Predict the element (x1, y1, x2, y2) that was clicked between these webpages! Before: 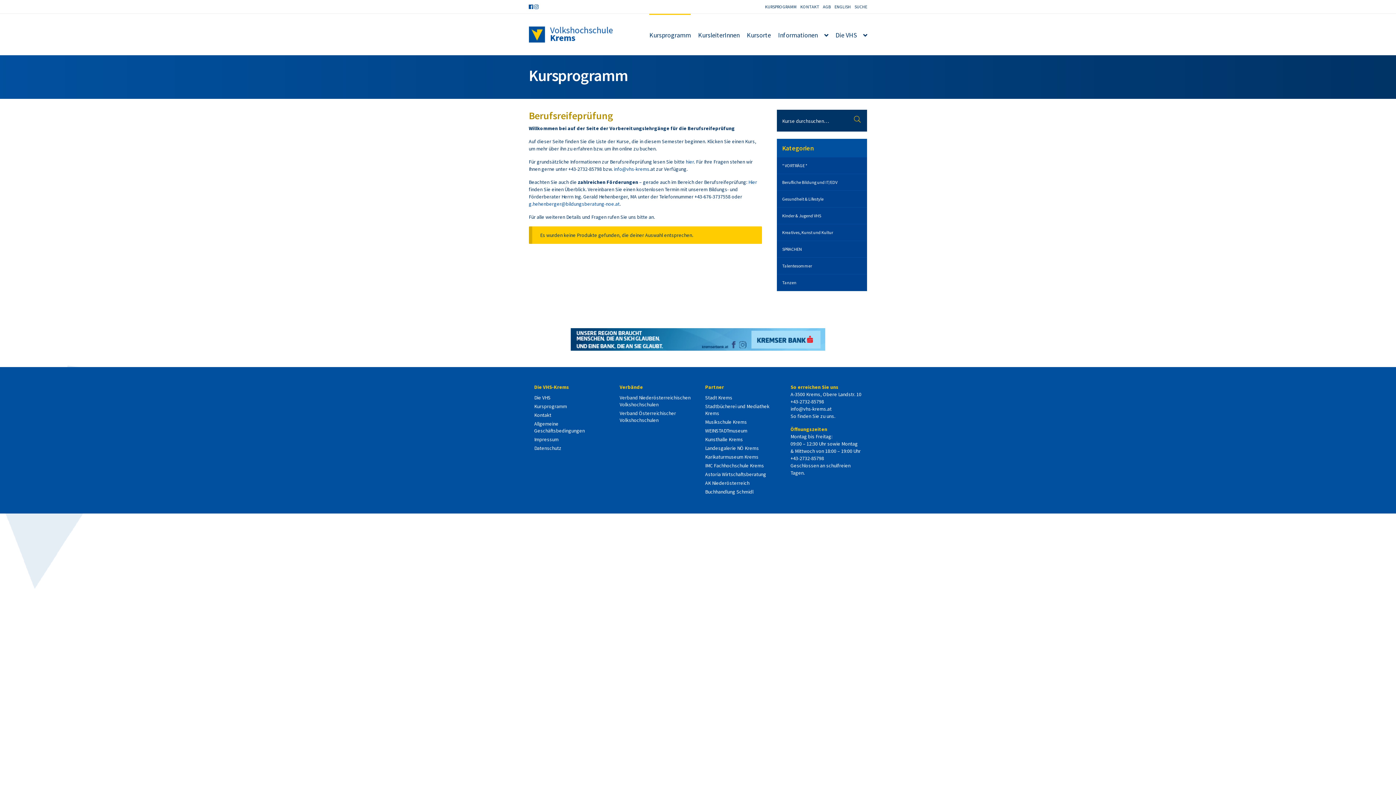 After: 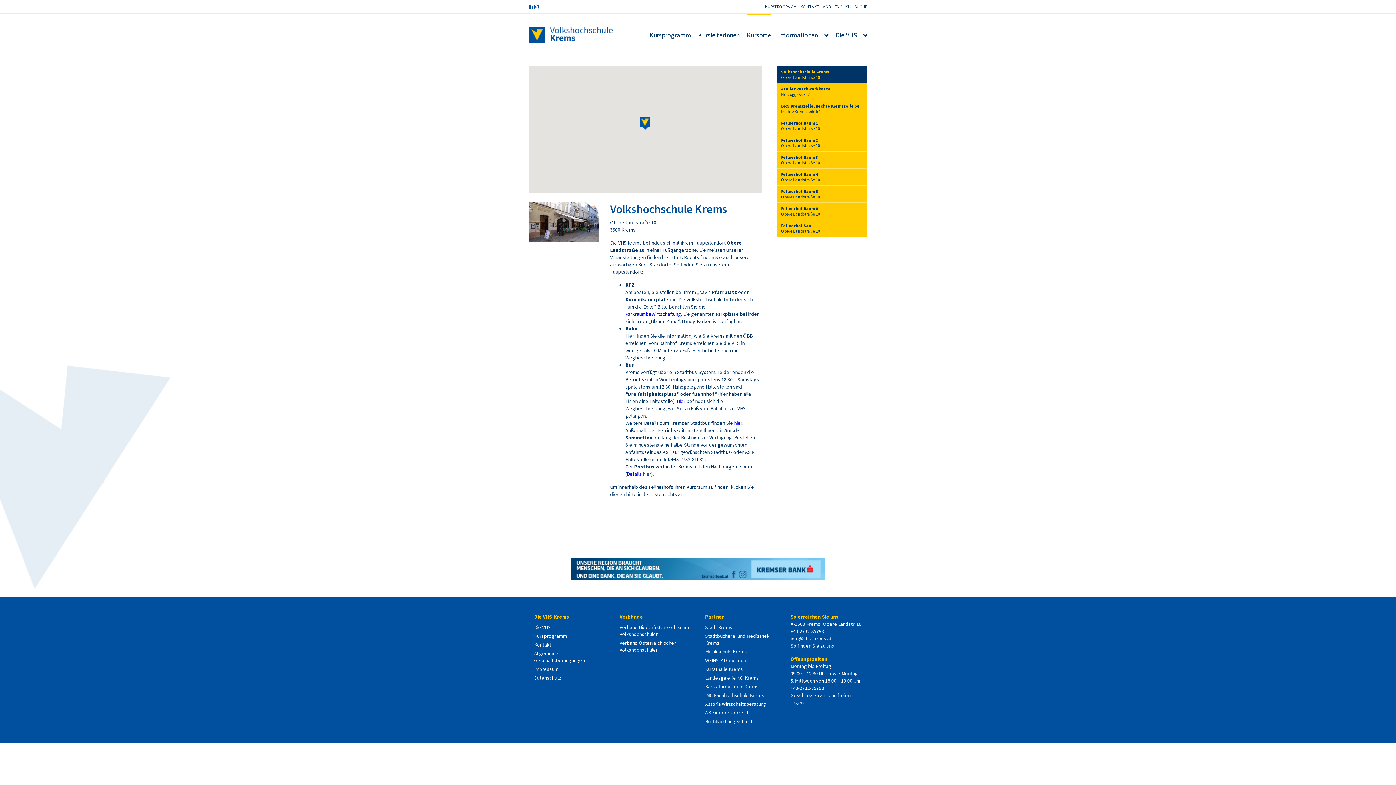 Action: bbox: (790, 412, 834, 419) label: So finden Sie zu uns